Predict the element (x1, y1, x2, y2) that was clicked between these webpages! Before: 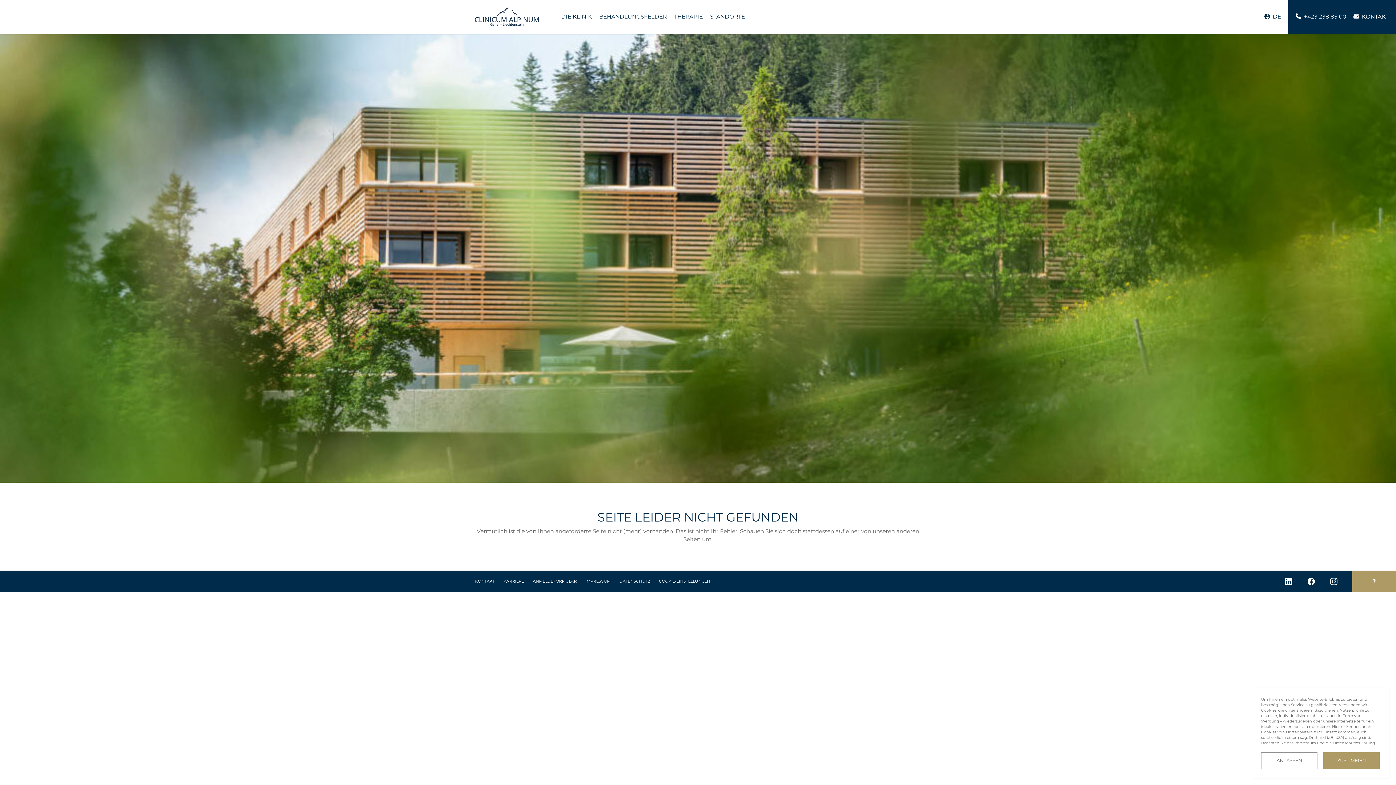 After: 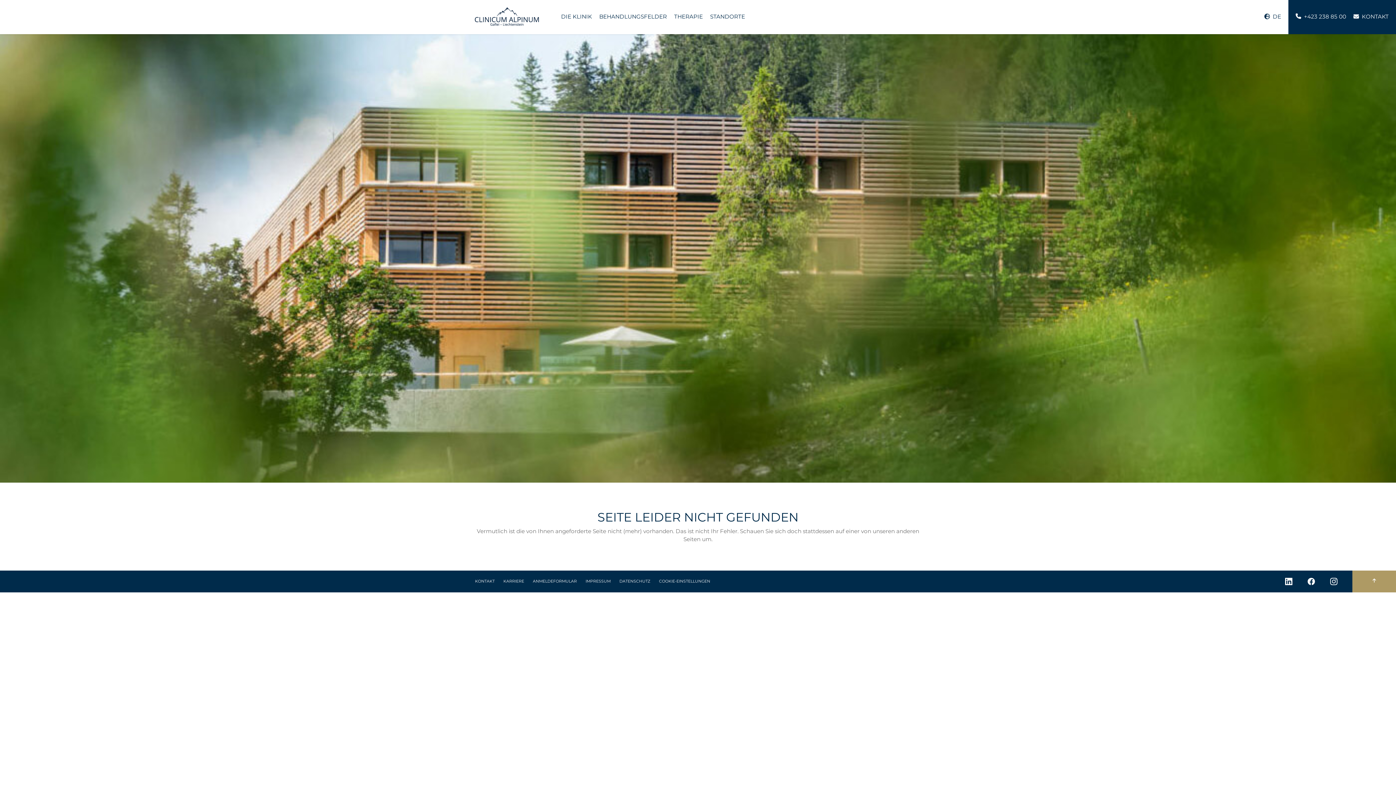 Action: bbox: (1323, 752, 1380, 769) label: ZUSTIMMEN